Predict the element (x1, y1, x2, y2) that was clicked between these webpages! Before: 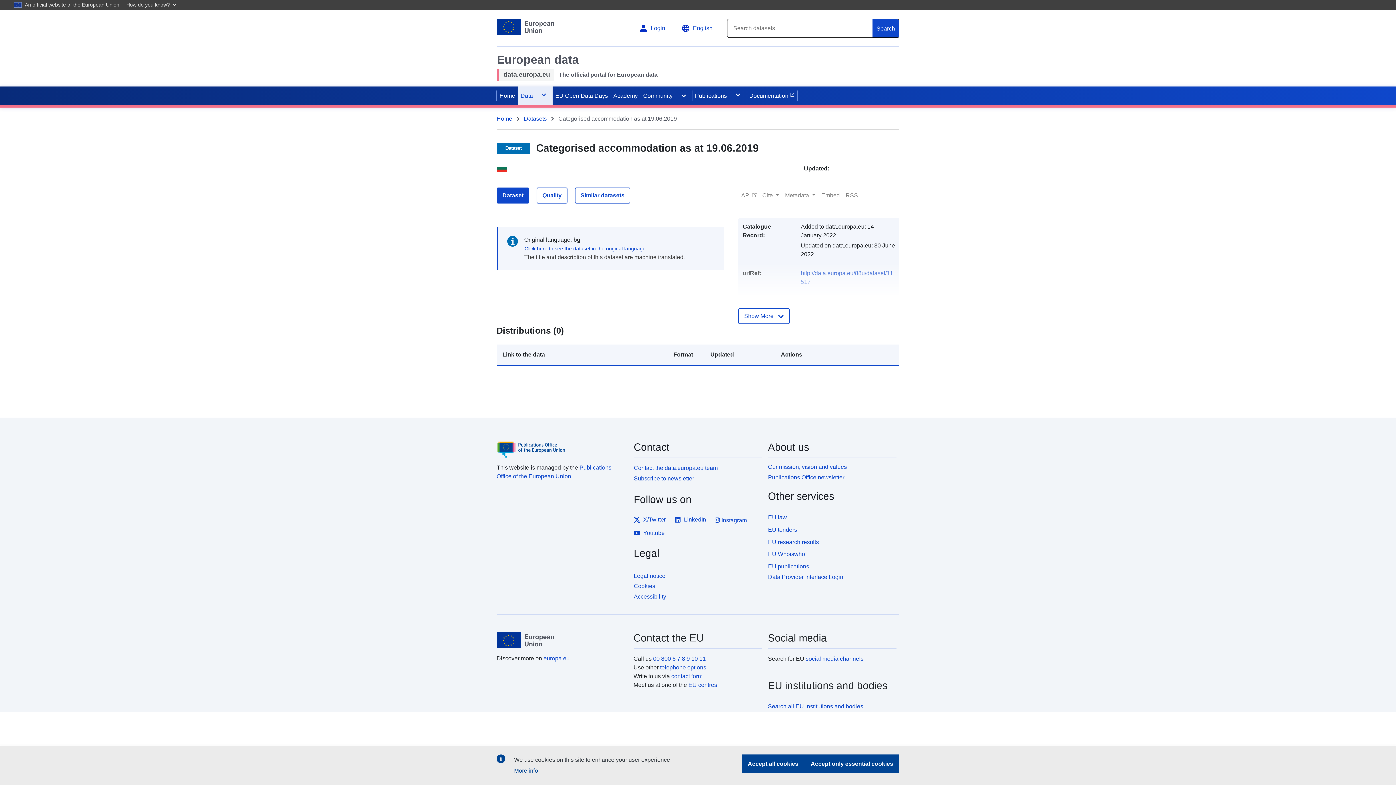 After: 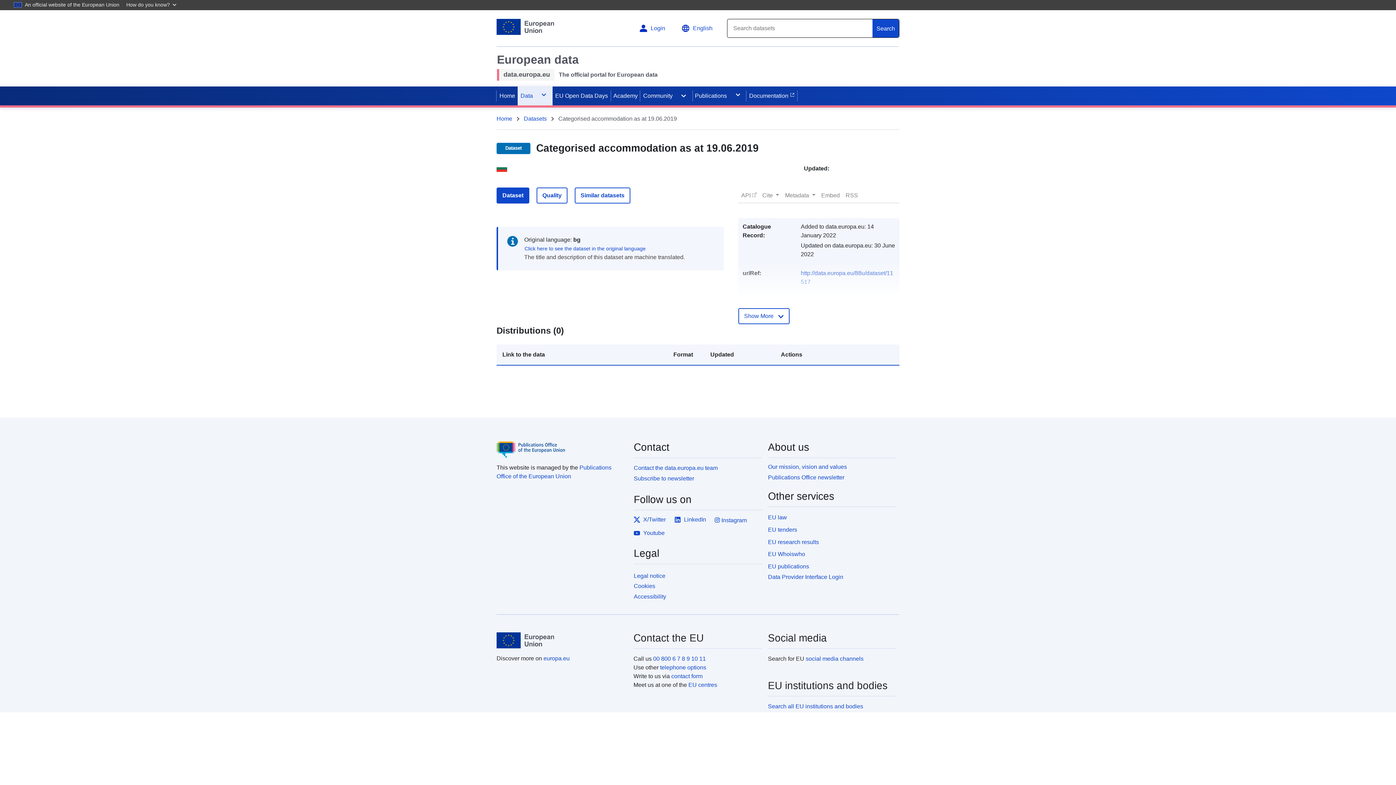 Action: label: Accept only essential cookies bbox: (804, 754, 899, 773)